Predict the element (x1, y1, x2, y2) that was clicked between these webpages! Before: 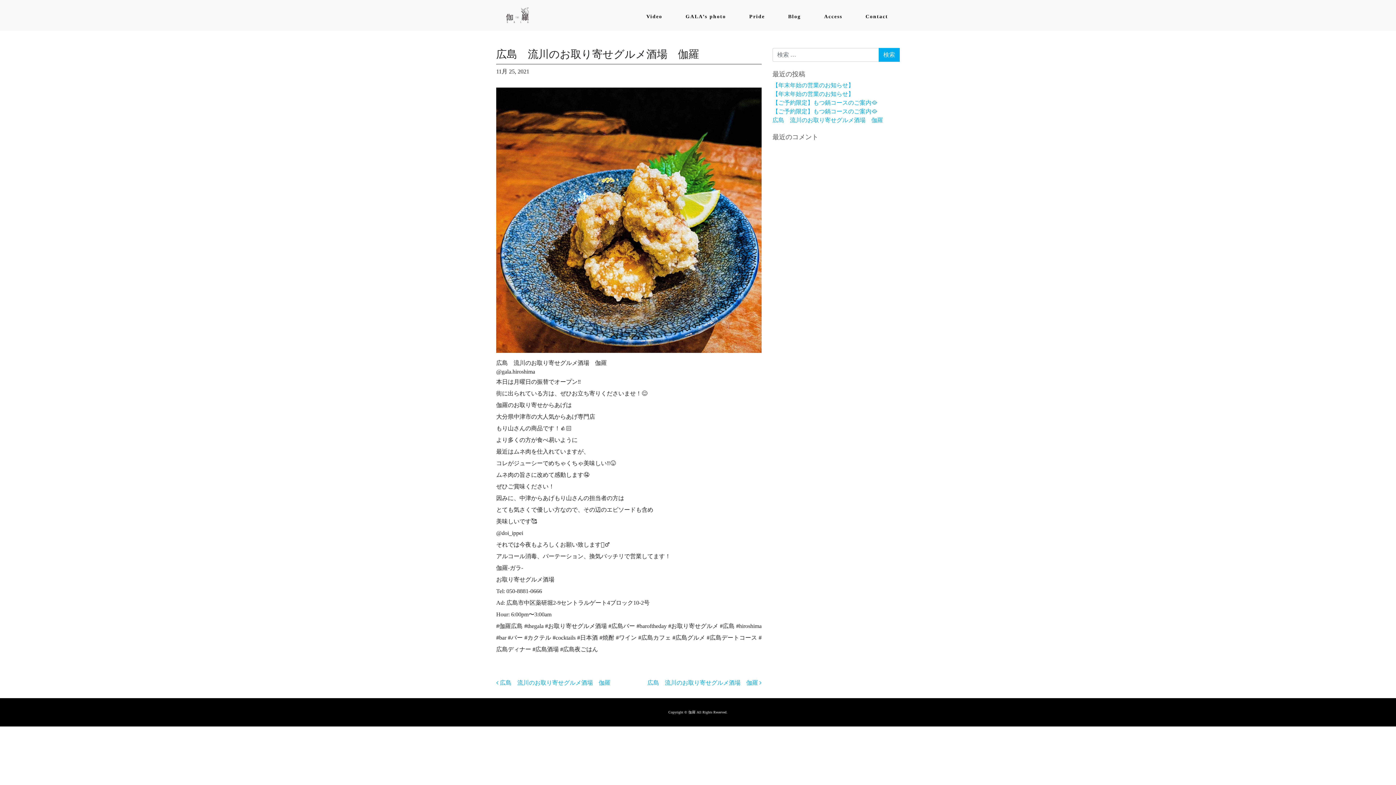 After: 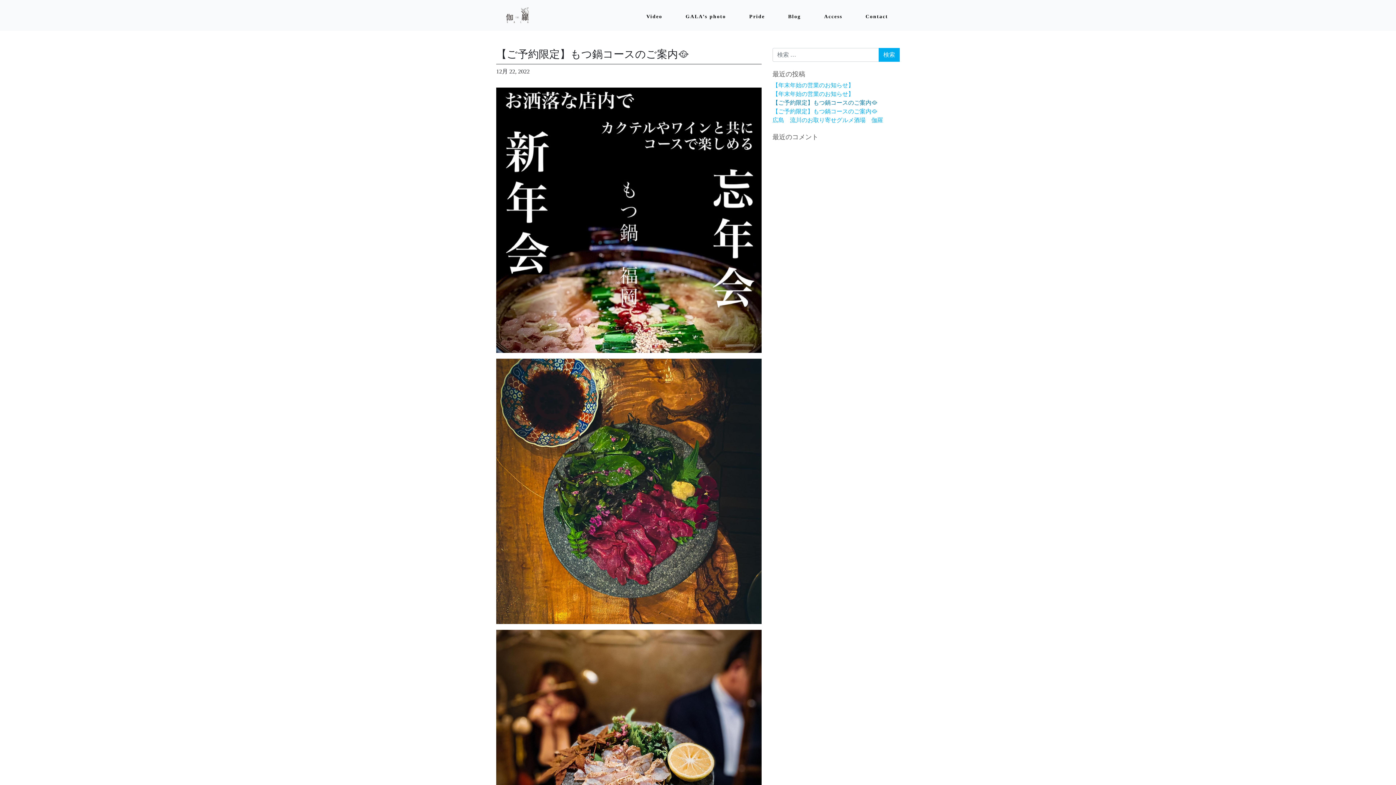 Action: label: 【ご予約限定】もつ鍋コースのご案内🥘 bbox: (772, 99, 877, 105)